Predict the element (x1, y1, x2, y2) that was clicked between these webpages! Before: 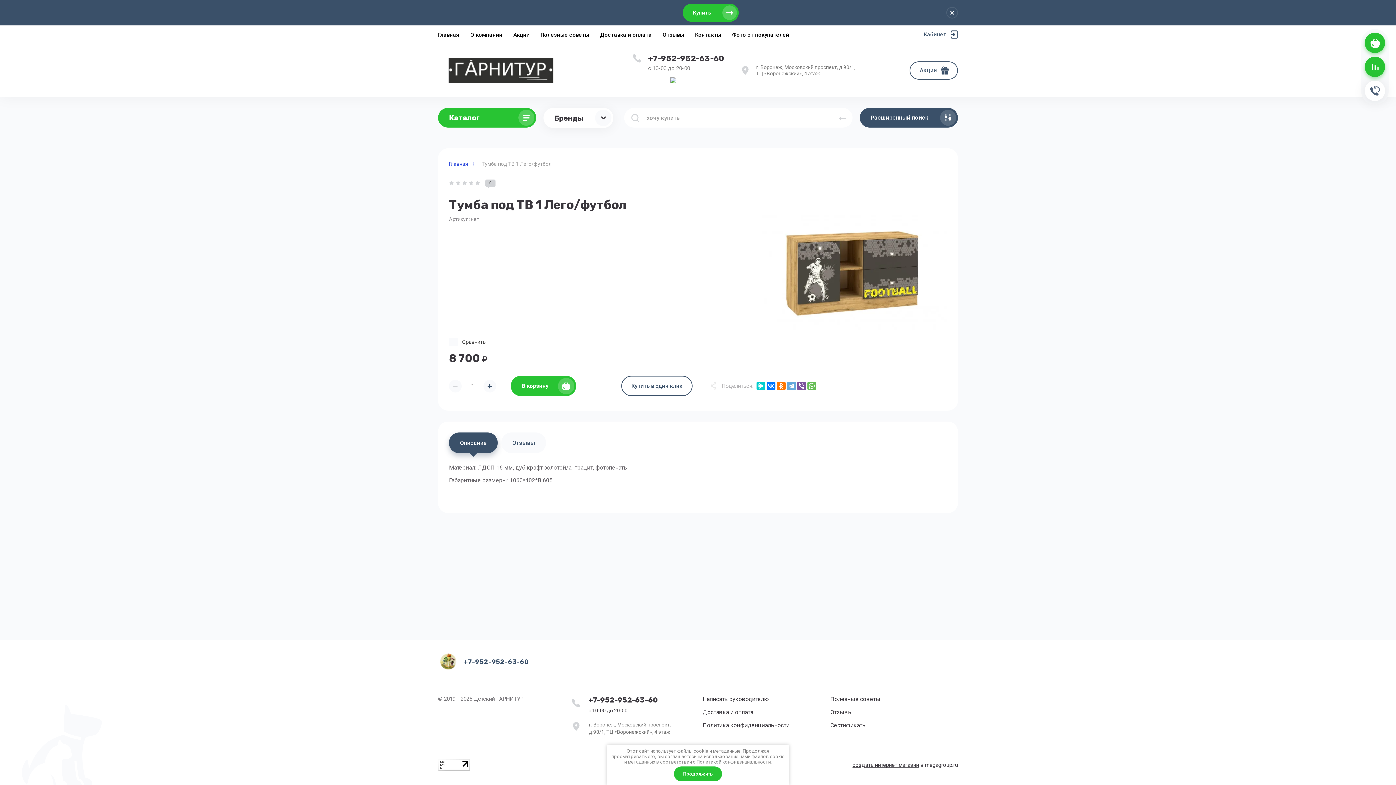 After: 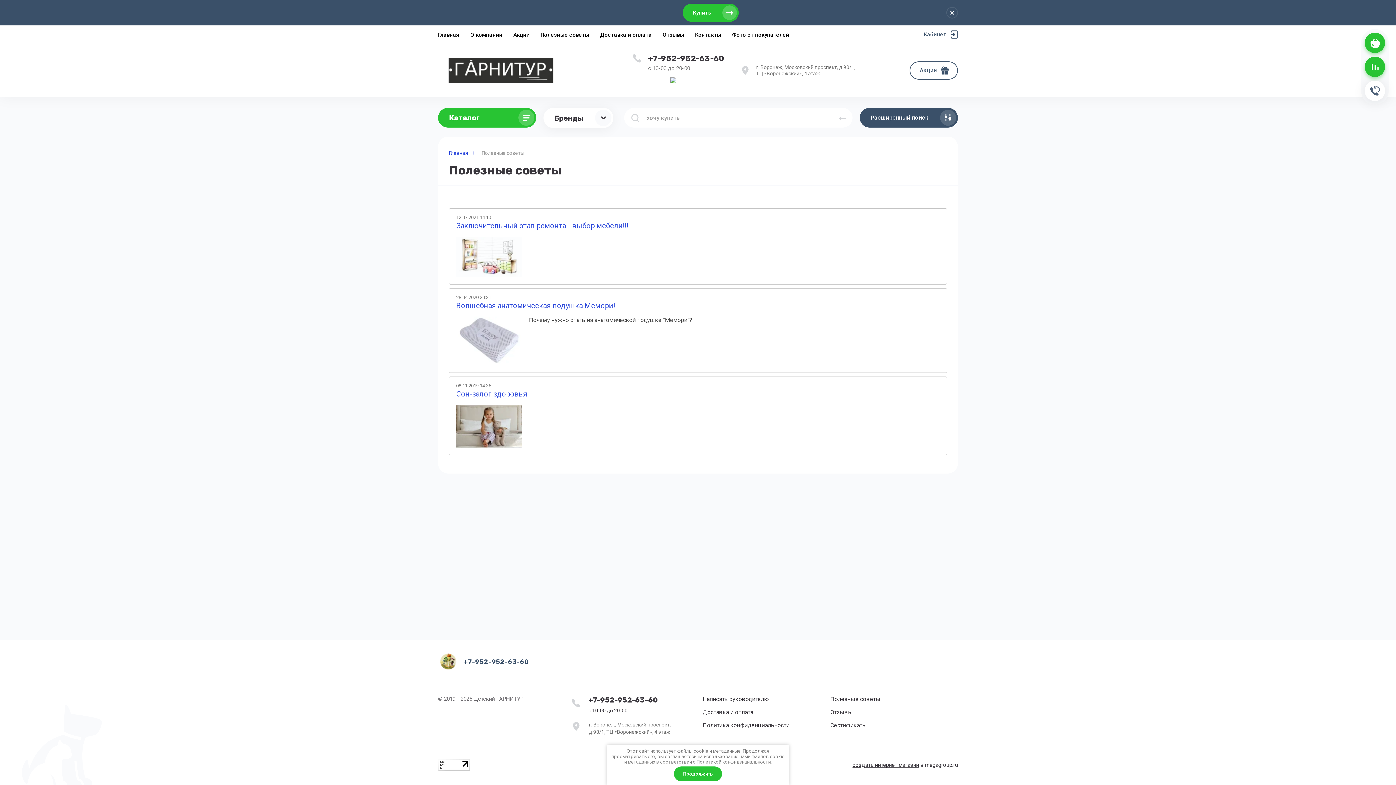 Action: bbox: (540, 25, 589, 43) label: Полезные советы